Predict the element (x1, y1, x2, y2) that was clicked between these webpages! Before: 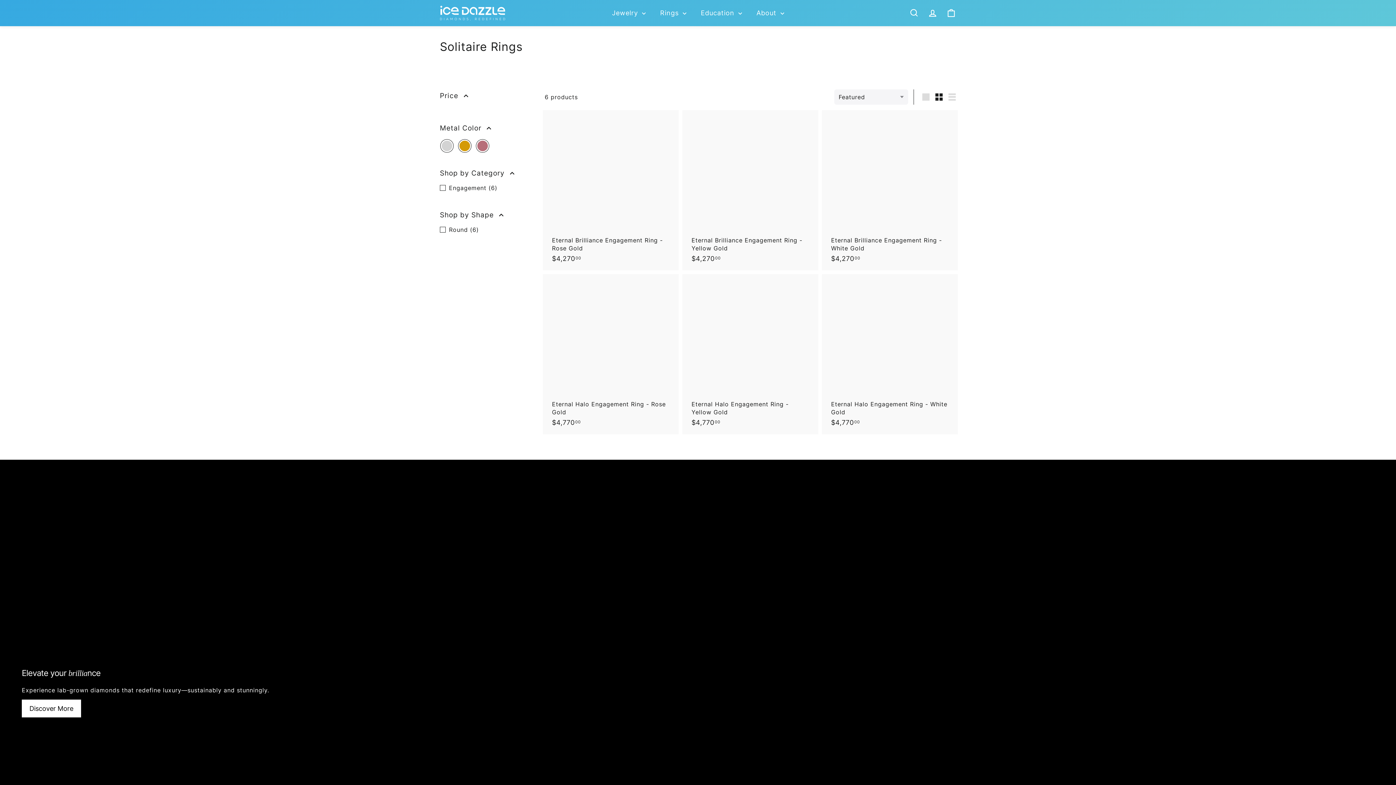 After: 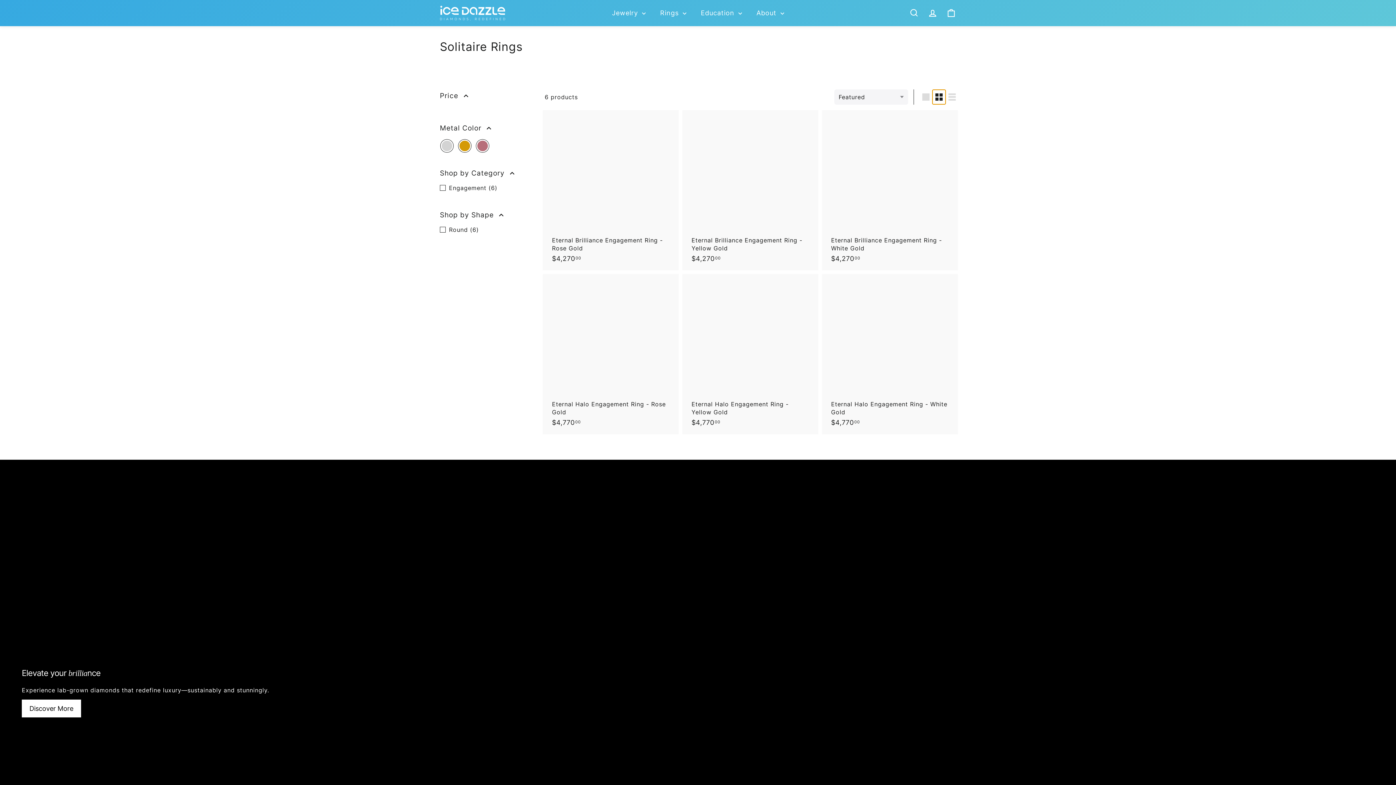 Action: label: Small bbox: (932, 89, 945, 104)